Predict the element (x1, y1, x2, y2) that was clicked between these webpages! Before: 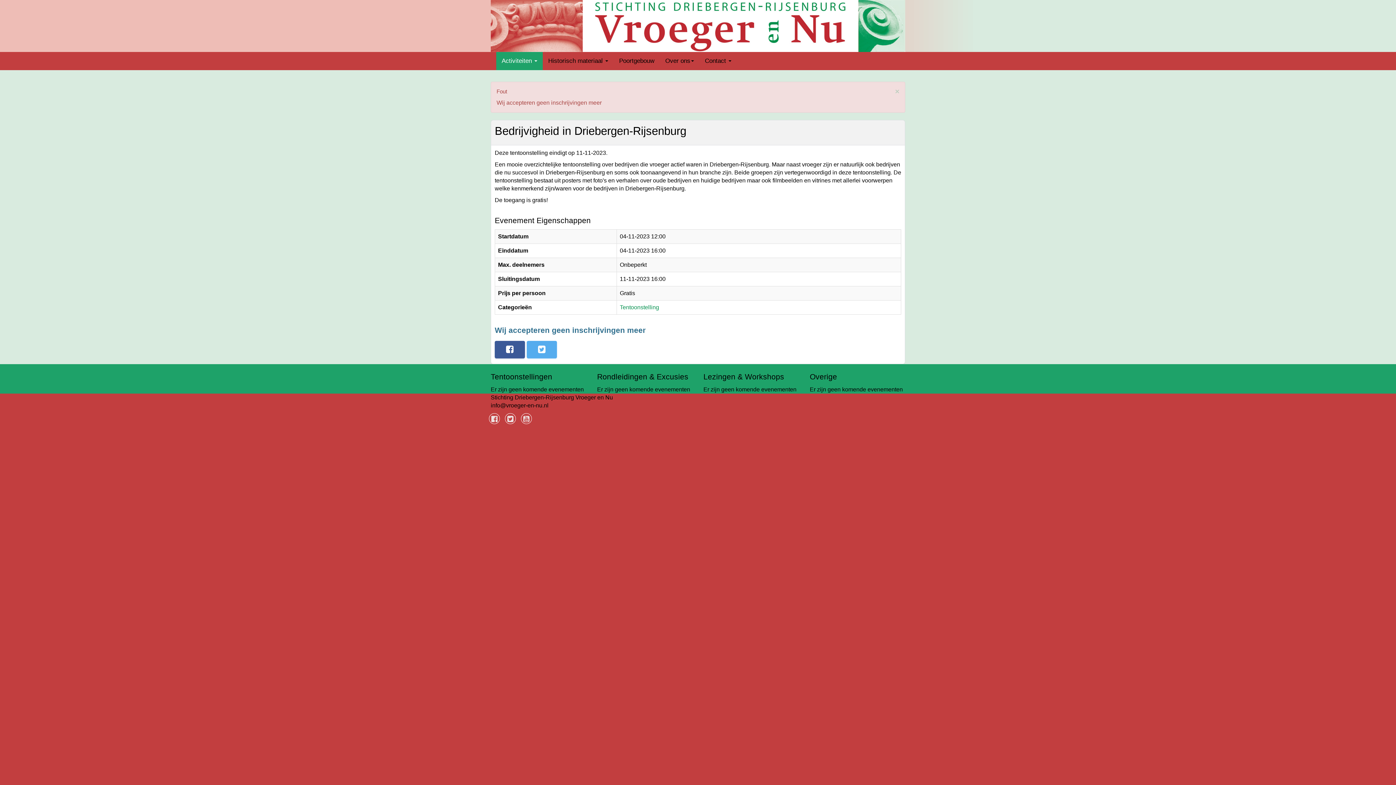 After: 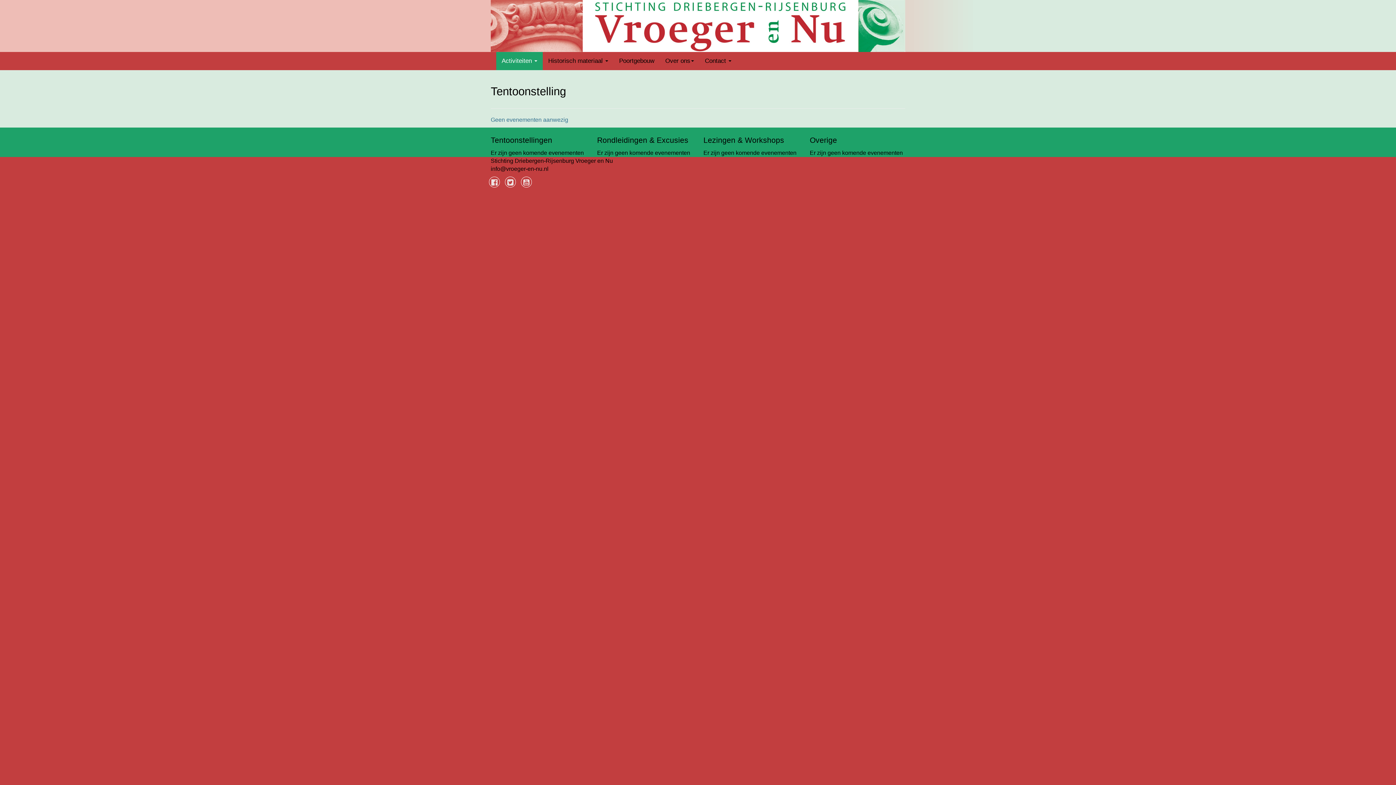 Action: label: Tentoonstelling bbox: (620, 304, 659, 310)